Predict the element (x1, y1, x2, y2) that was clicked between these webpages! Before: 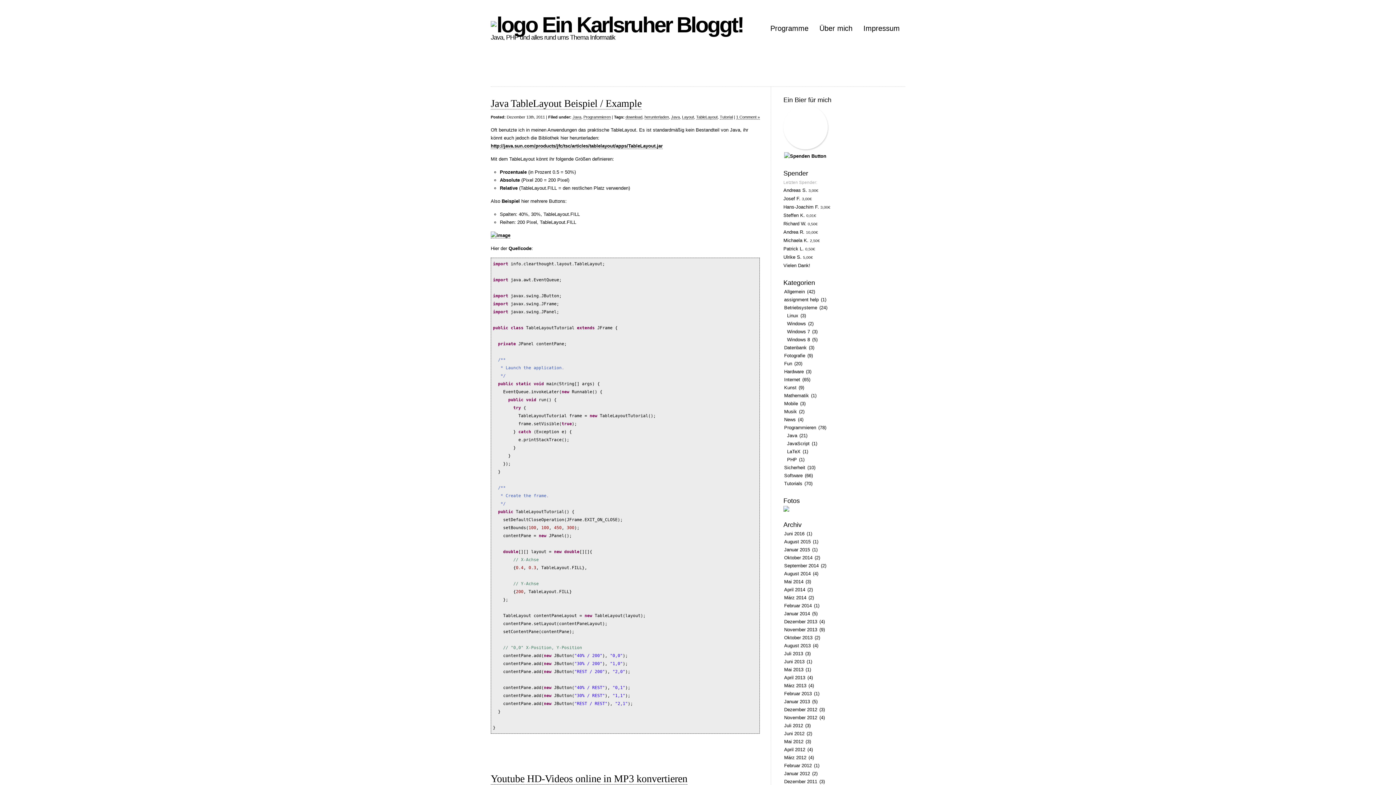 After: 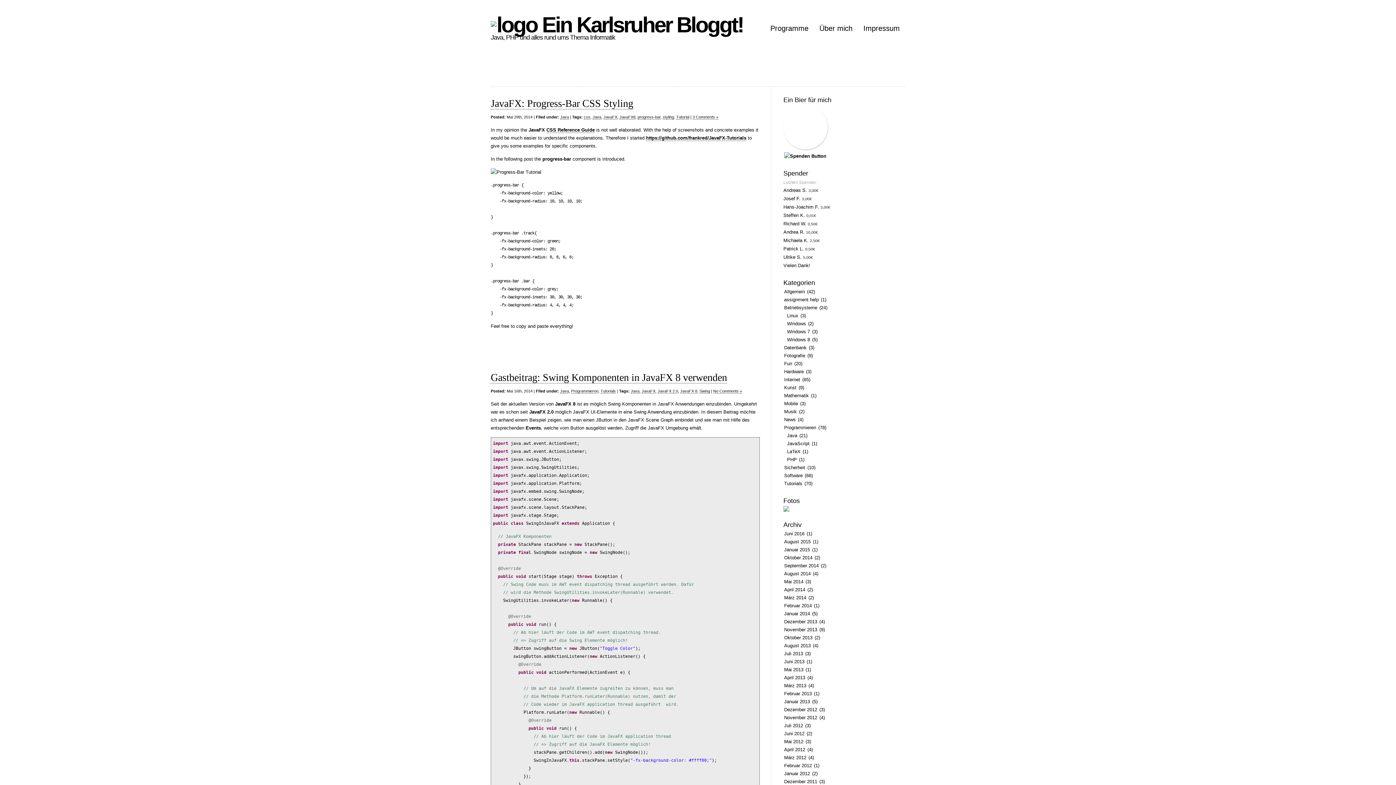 Action: bbox: (671, 114, 680, 119) label: Java